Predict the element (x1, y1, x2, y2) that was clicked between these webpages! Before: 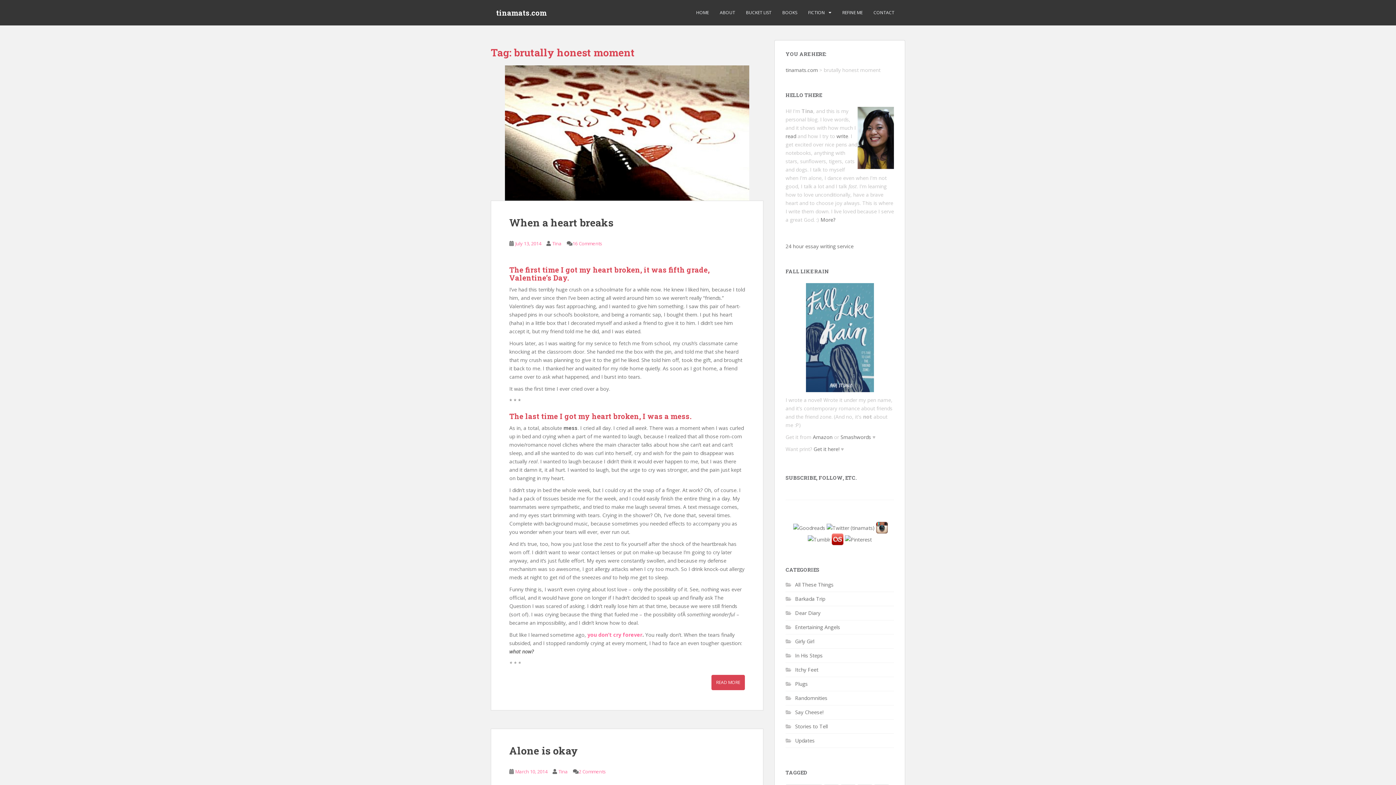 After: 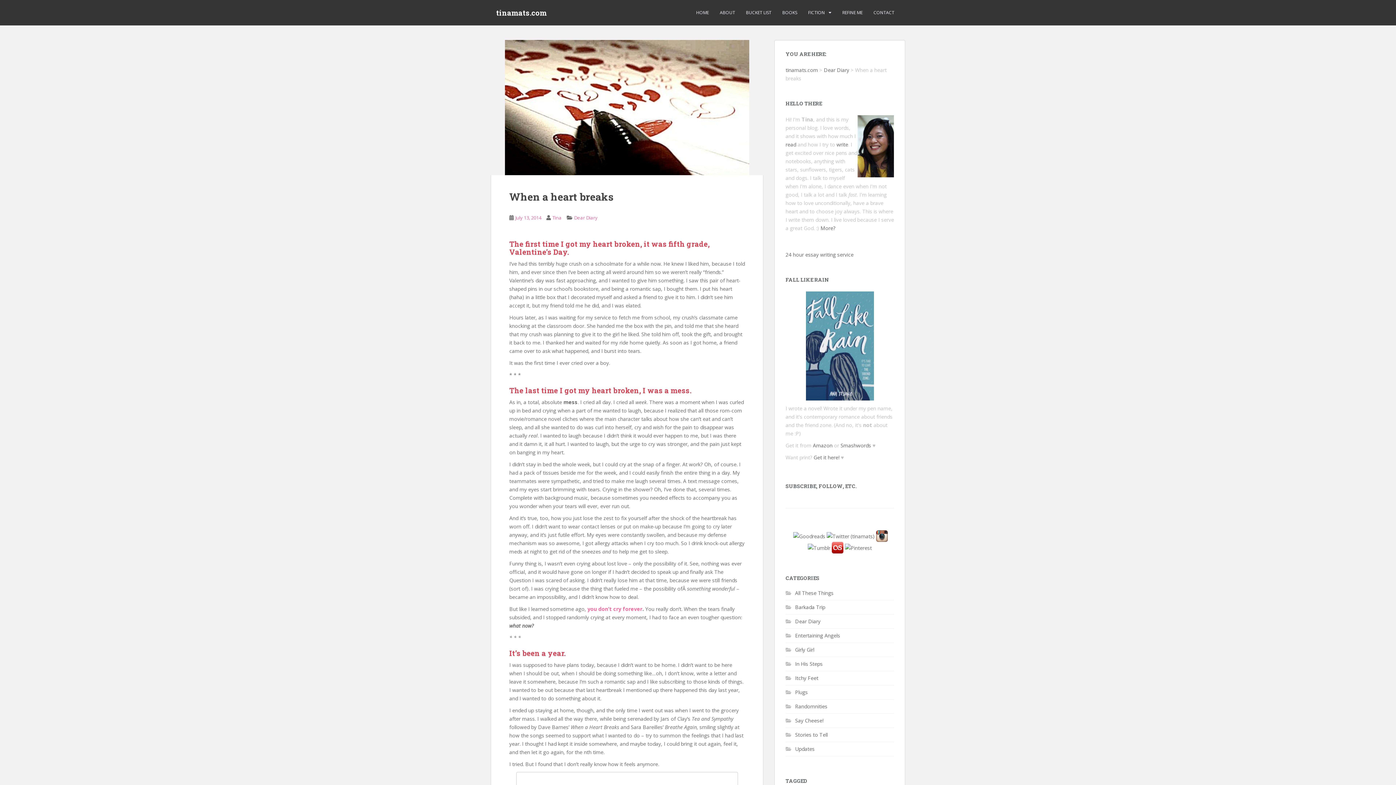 Action: label: July 13, 2014 bbox: (515, 240, 541, 246)